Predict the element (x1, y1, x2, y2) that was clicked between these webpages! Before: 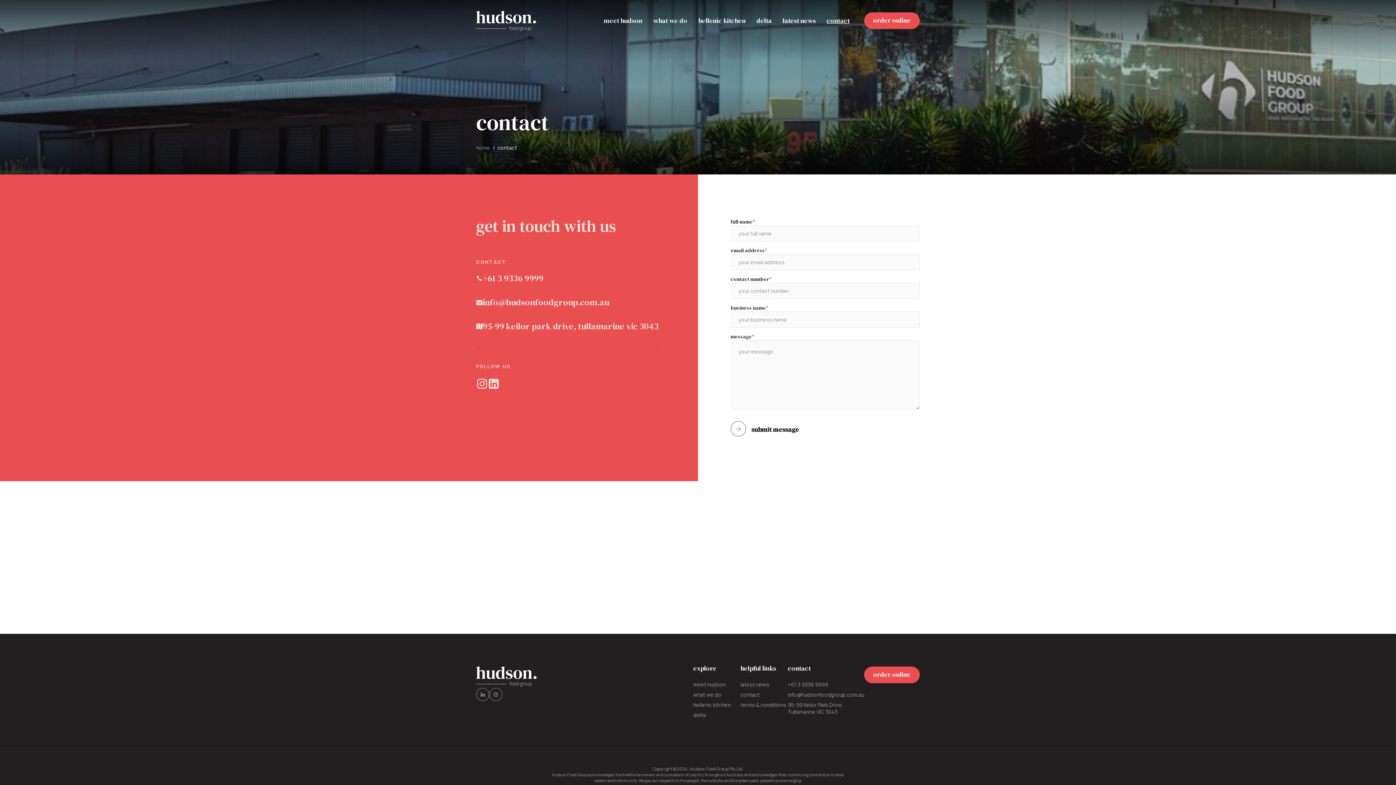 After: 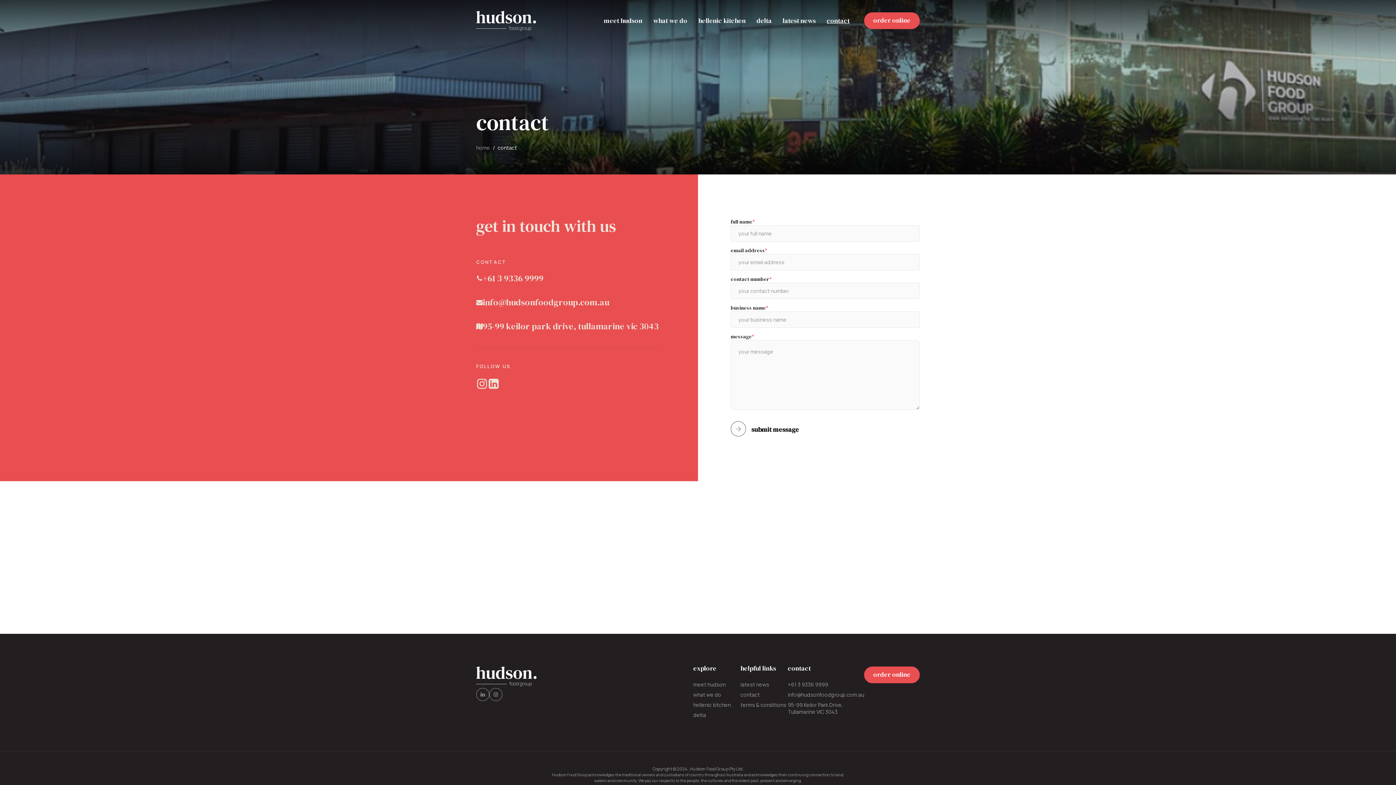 Action: bbox: (476, 378, 488, 389)